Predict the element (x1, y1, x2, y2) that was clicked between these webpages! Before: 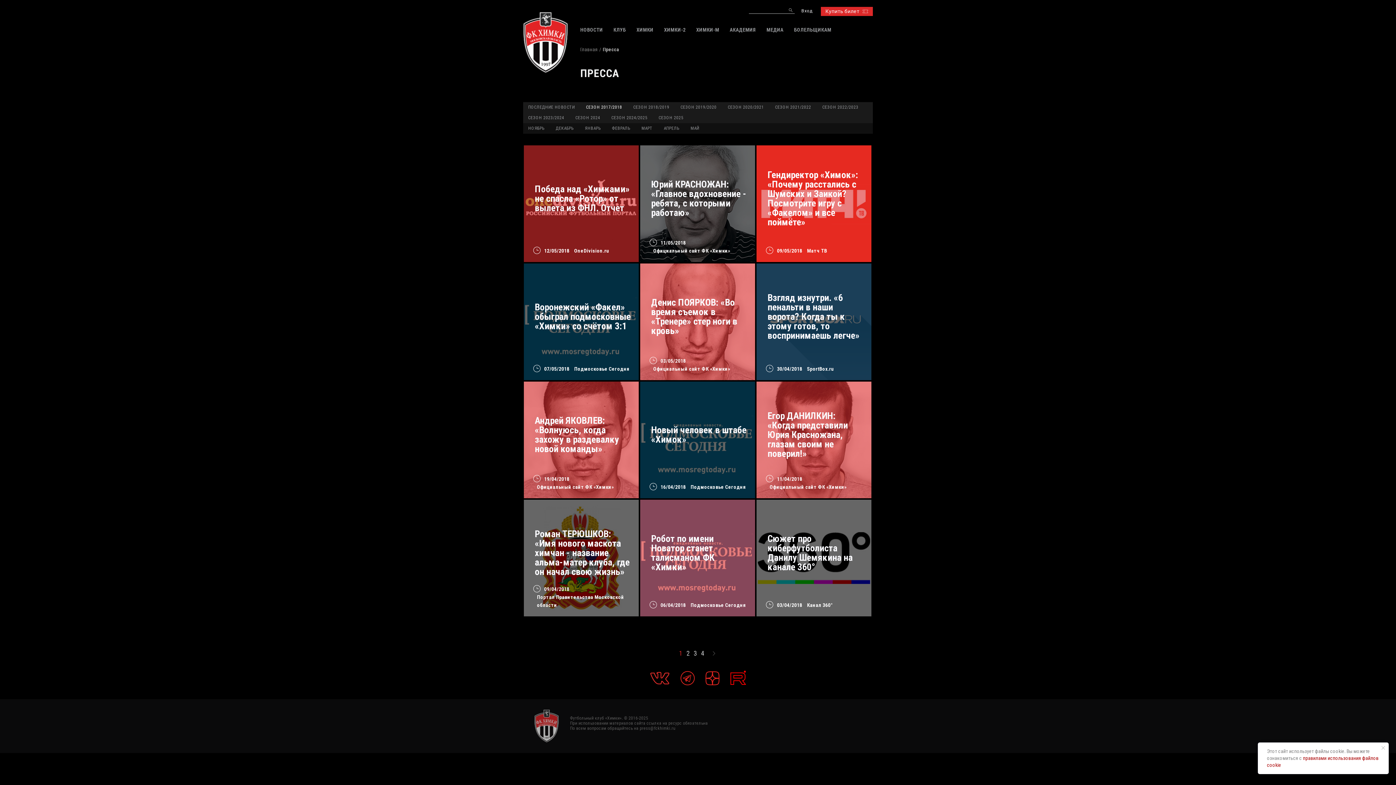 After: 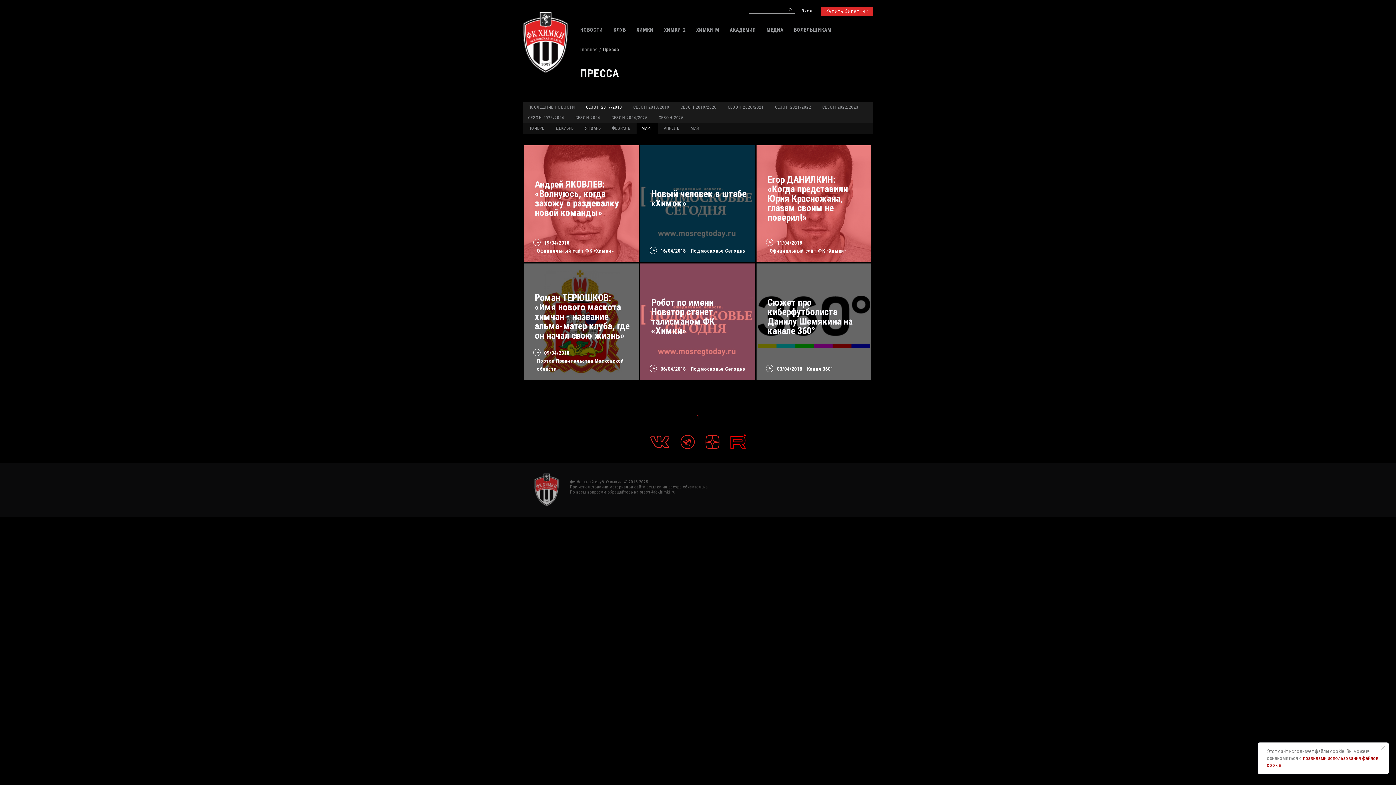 Action: bbox: (658, 123, 684, 133) label: АПРЕЛЬ